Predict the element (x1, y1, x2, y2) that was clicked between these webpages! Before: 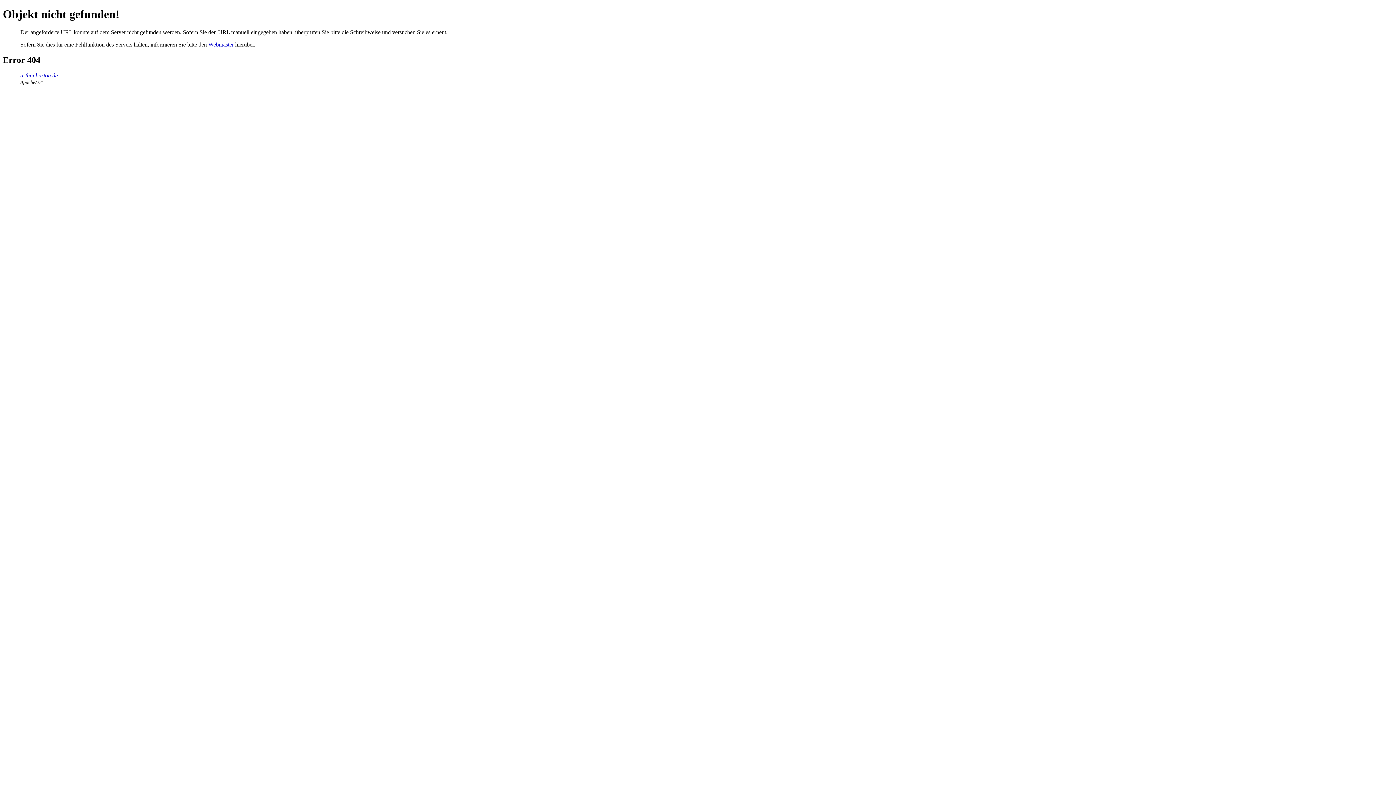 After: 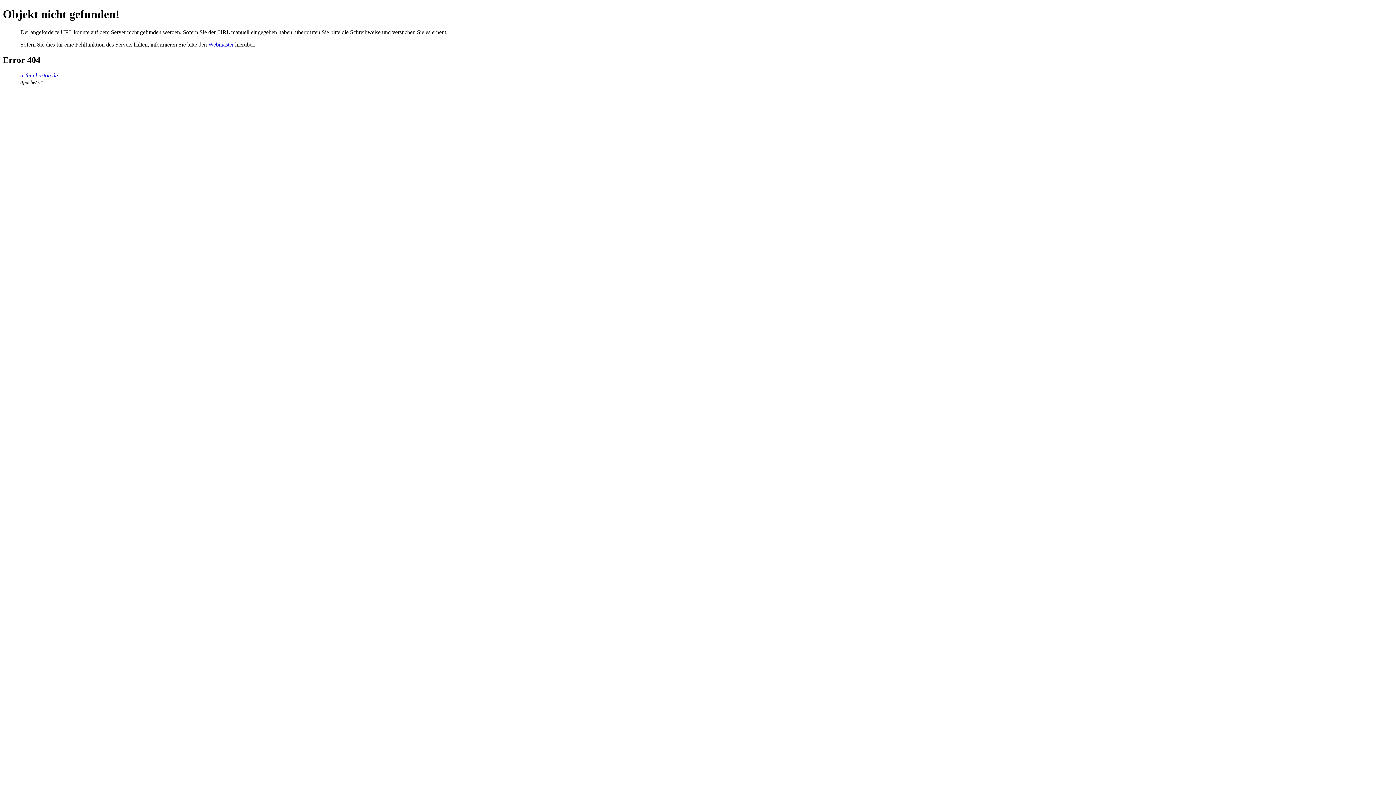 Action: label: Webmaster bbox: (208, 41, 233, 47)